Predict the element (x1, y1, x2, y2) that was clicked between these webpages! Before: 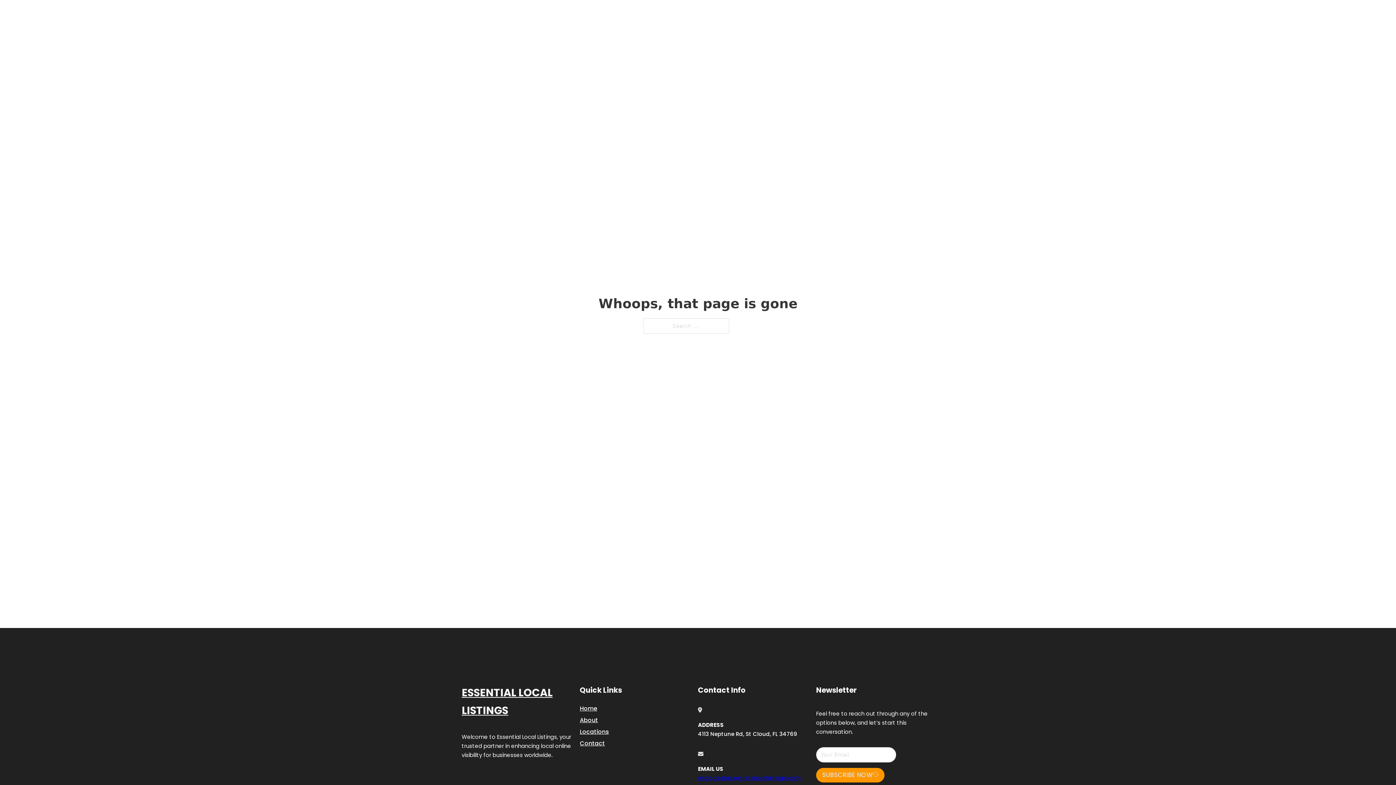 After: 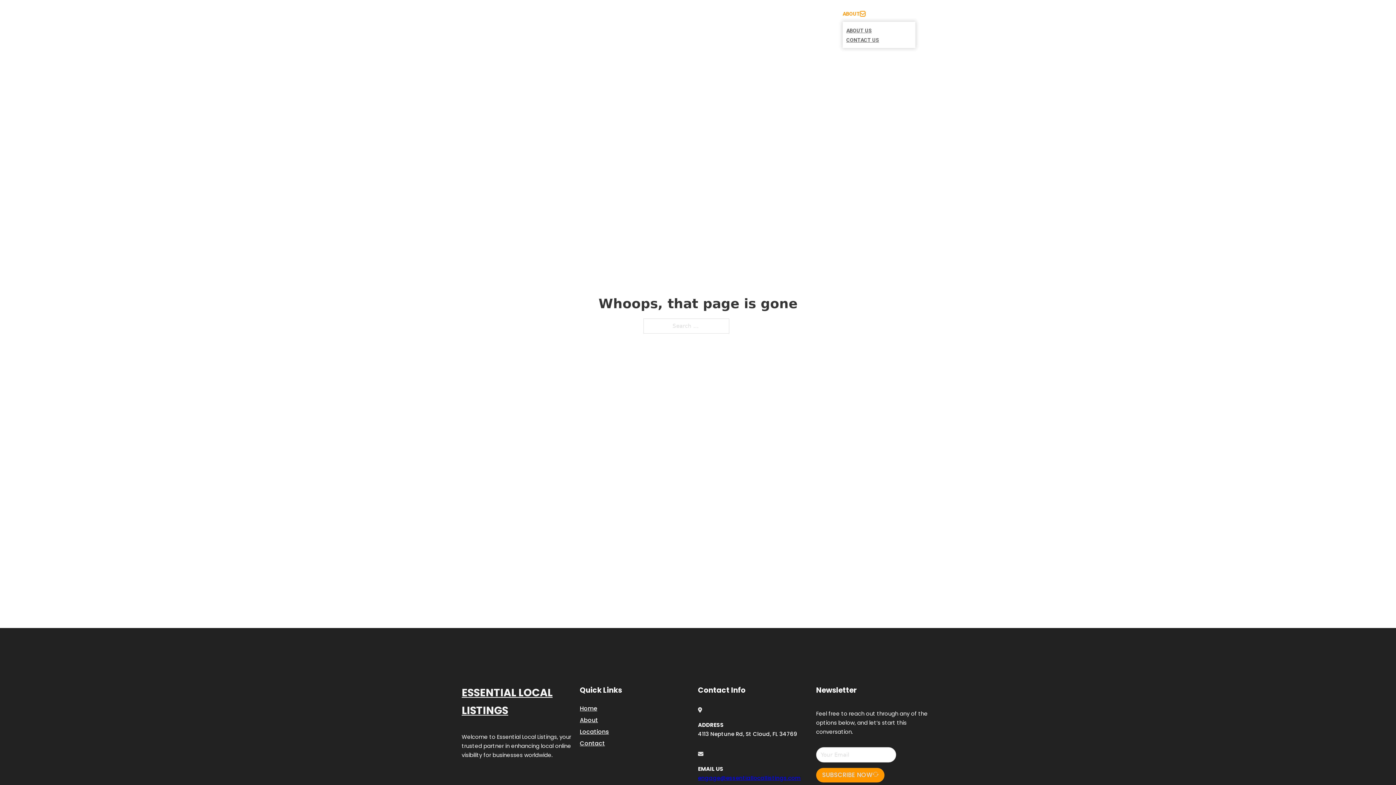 Action: label: Toggle dropdown bbox: (860, 11, 865, 16)